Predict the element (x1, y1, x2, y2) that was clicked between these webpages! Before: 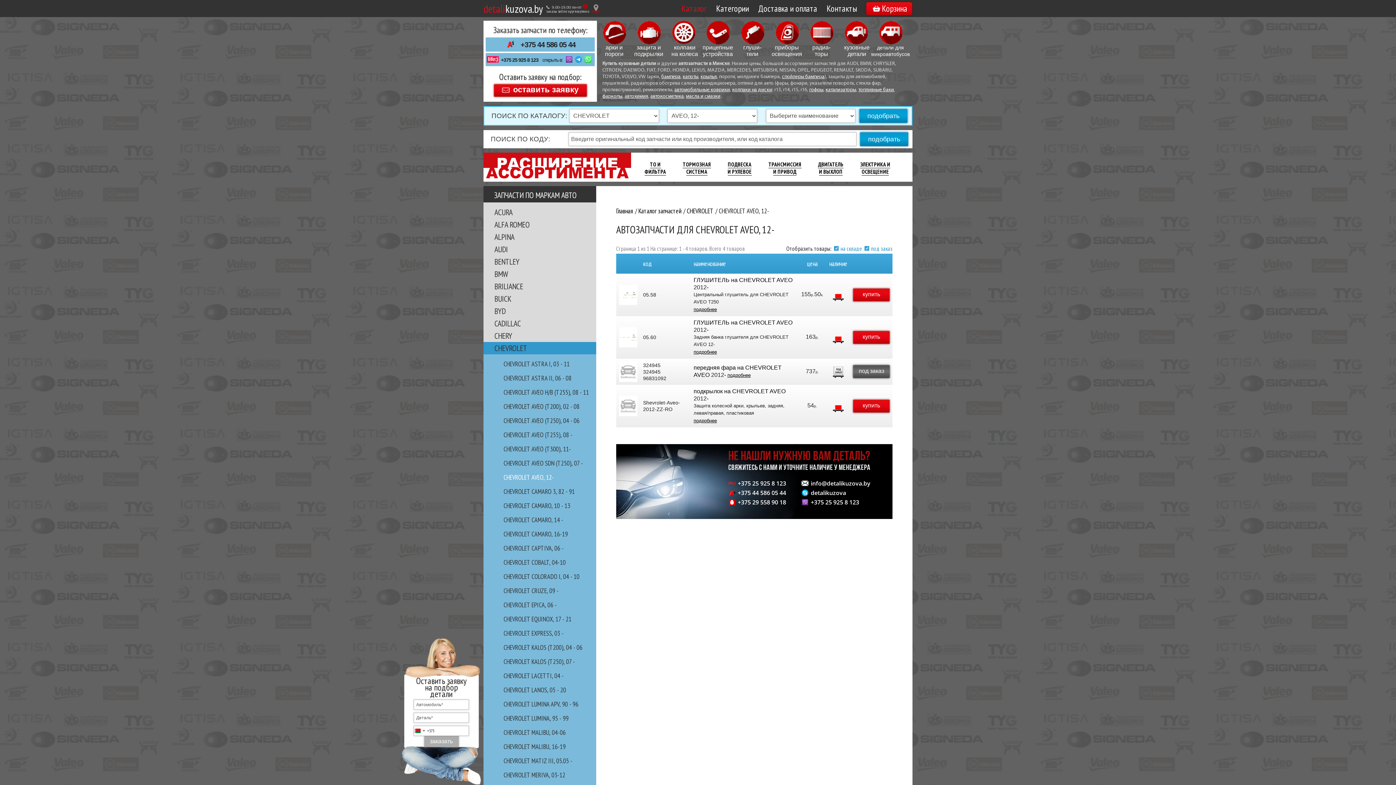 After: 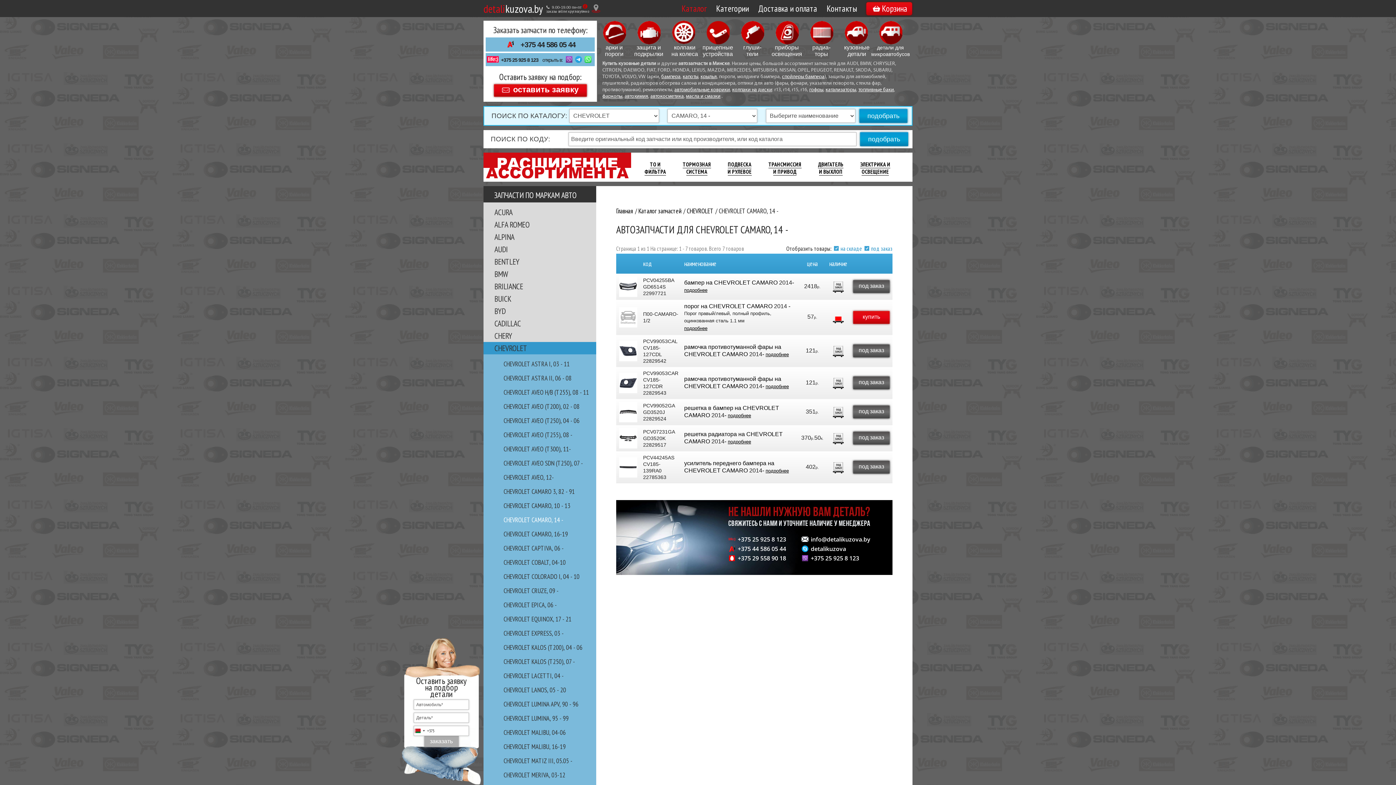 Action: label: CHEVROLET CAMARO, 14 - bbox: (503, 516, 563, 524)